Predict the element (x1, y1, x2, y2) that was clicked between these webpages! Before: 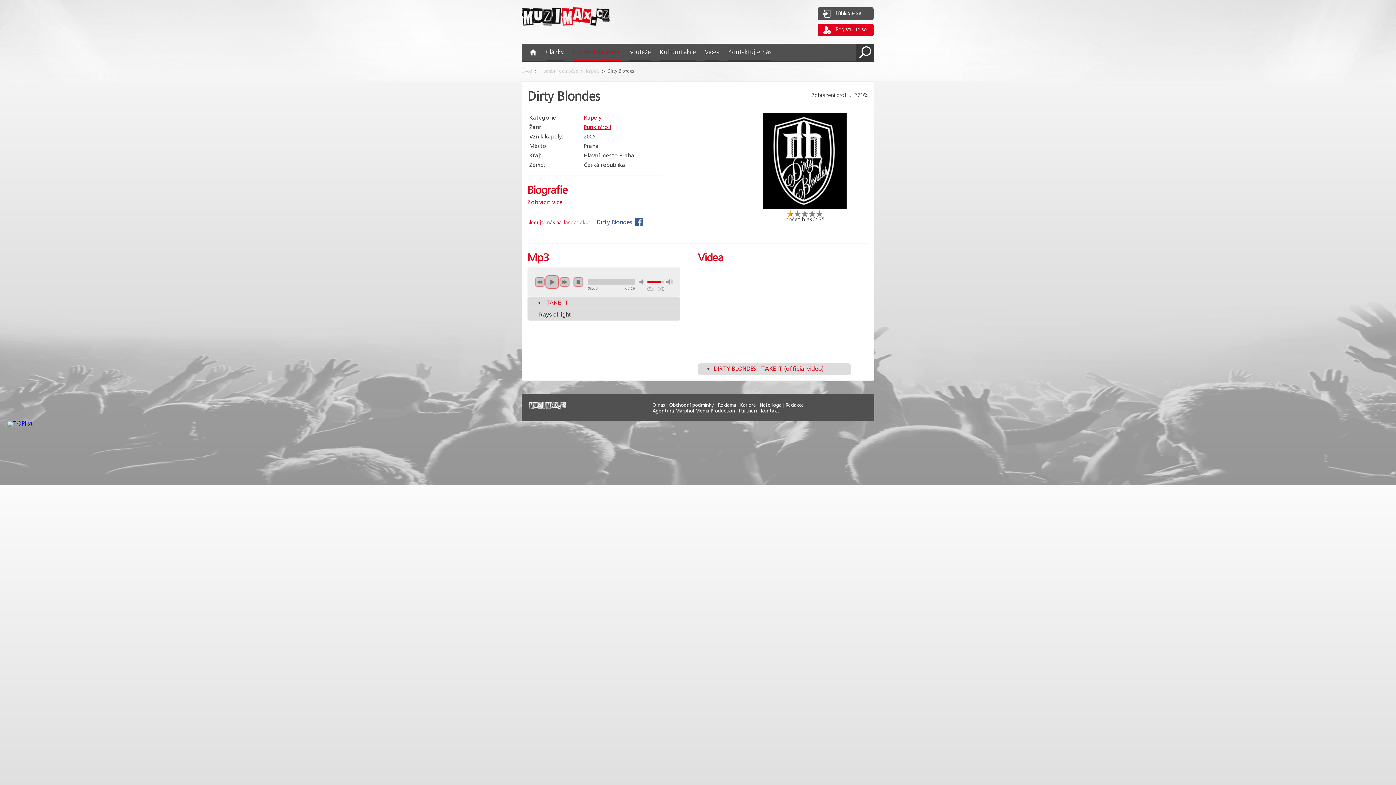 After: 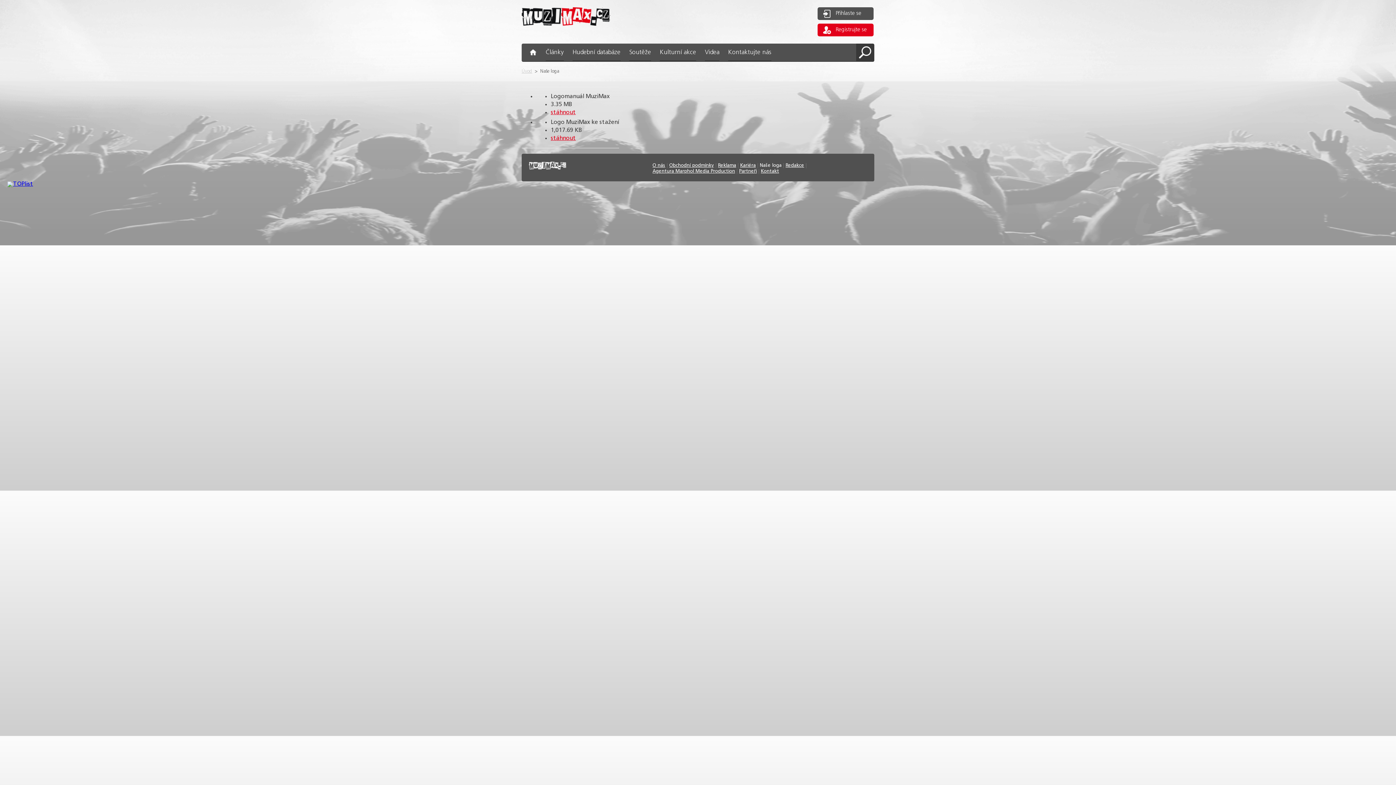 Action: label: Naše loga bbox: (758, 403, 784, 408)